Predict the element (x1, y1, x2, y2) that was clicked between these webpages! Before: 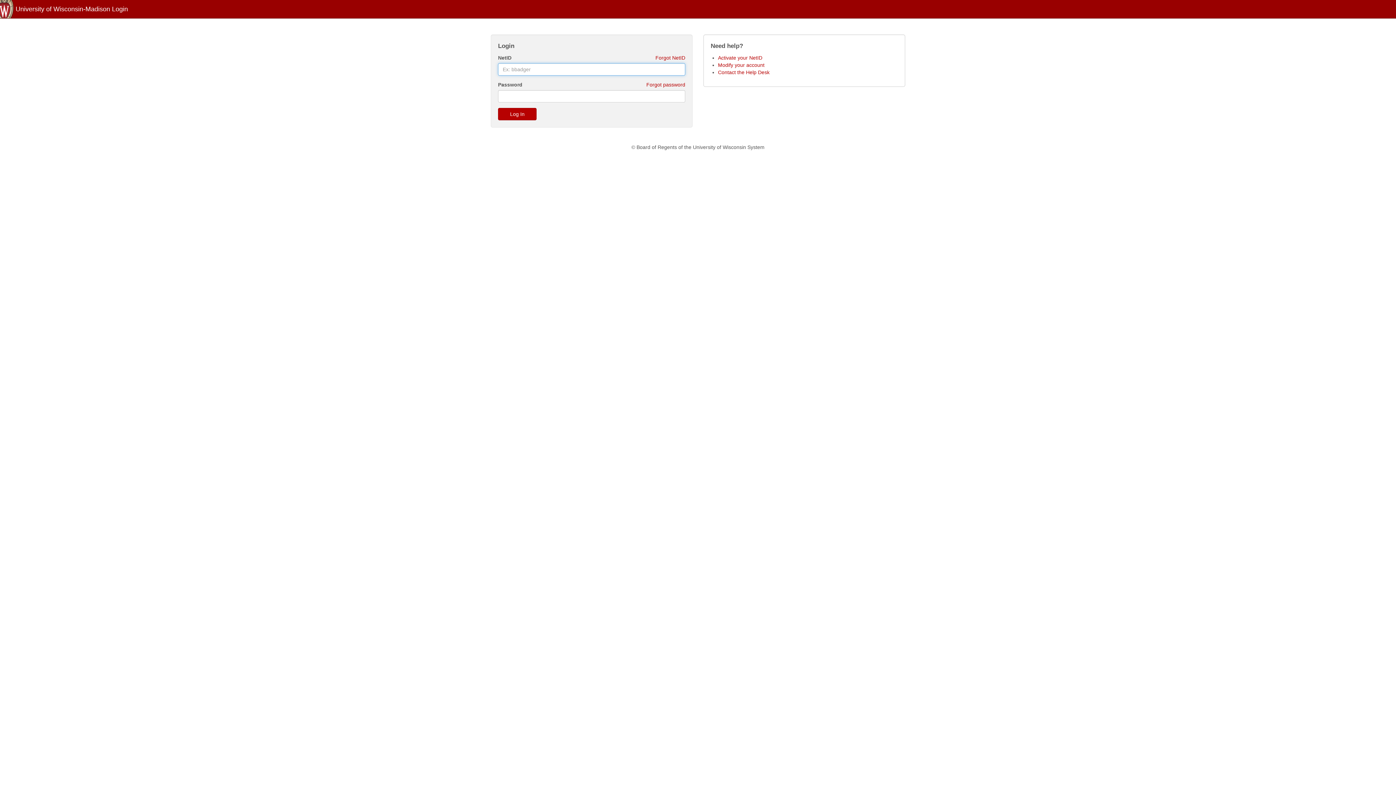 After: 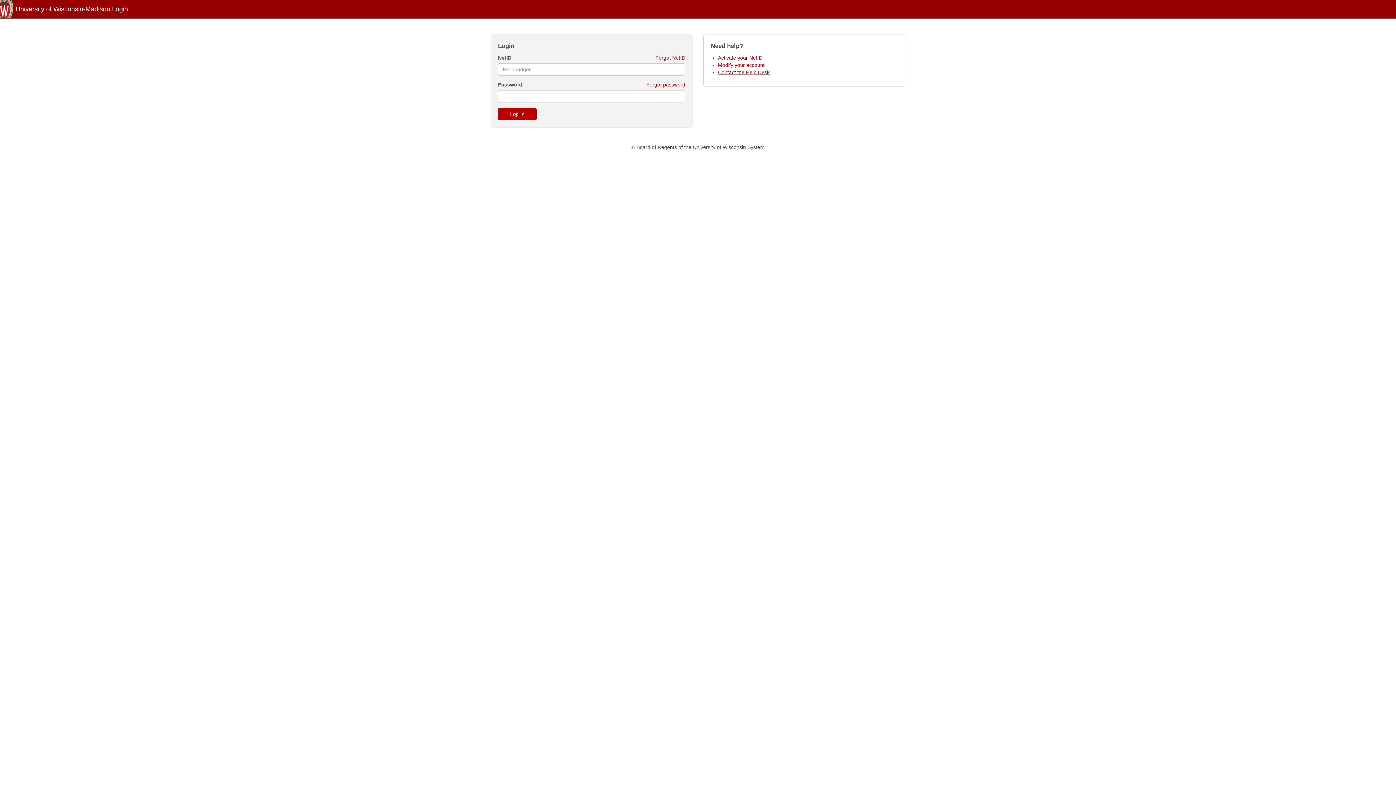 Action: label: Contact the Help Desk bbox: (718, 69, 769, 75)